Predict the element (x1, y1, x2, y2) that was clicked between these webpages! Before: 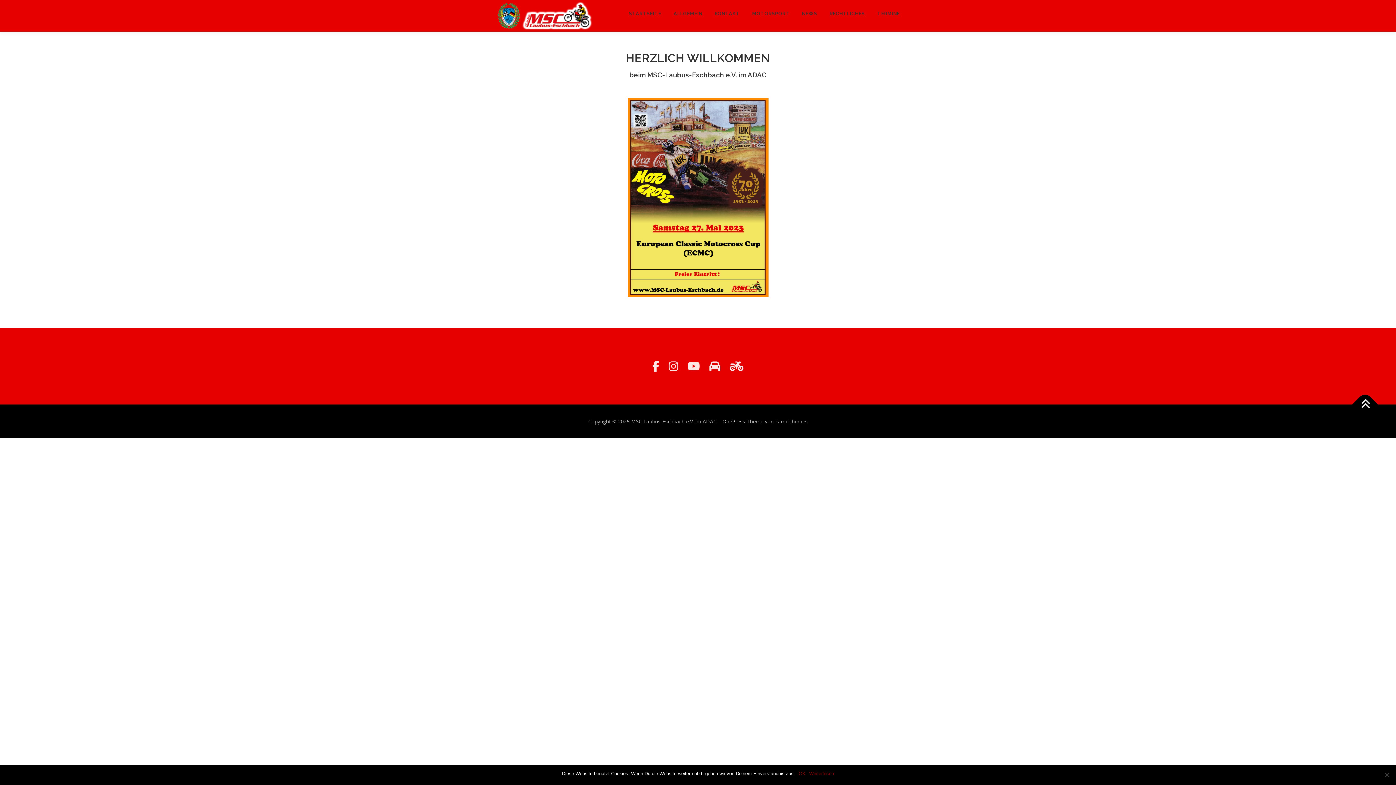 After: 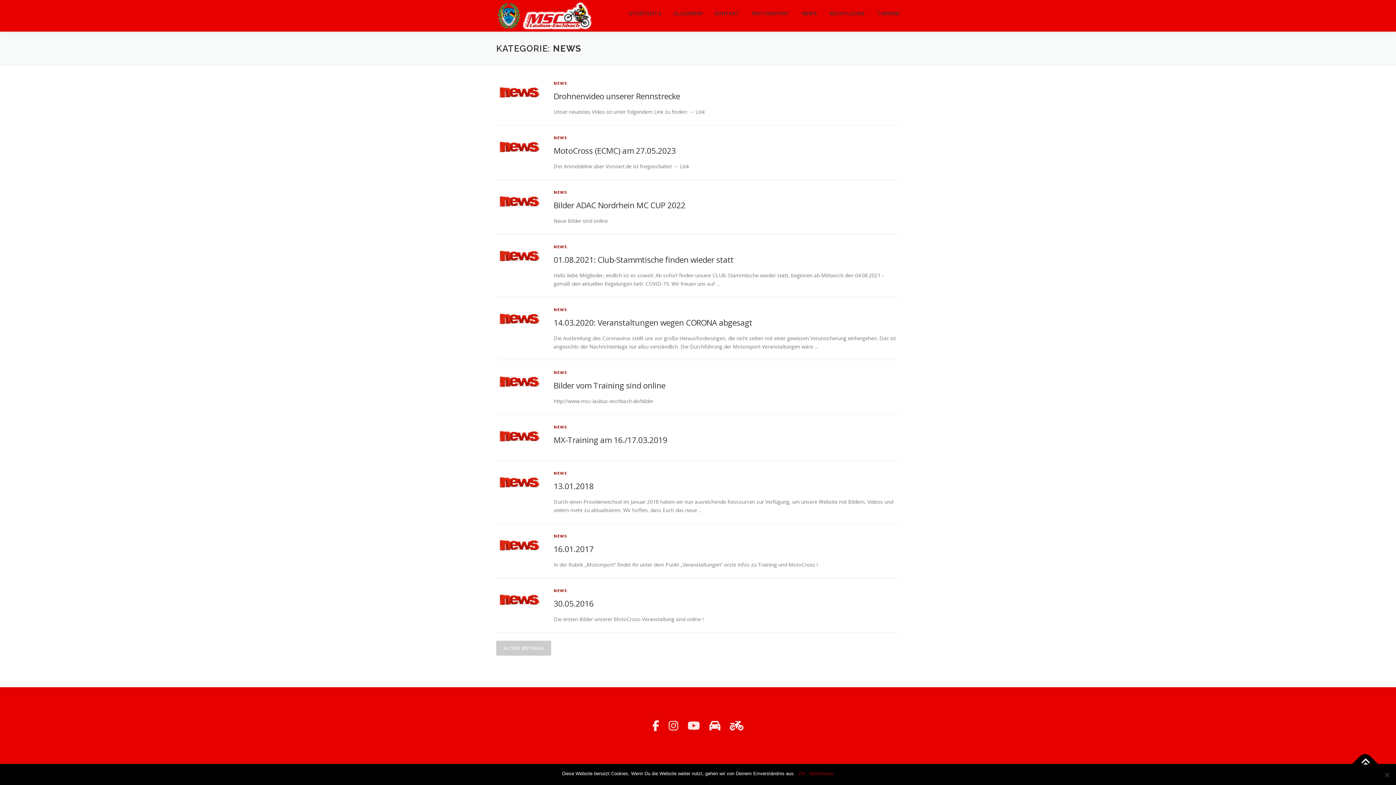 Action: label: NEWS bbox: (796, 0, 823, 27)